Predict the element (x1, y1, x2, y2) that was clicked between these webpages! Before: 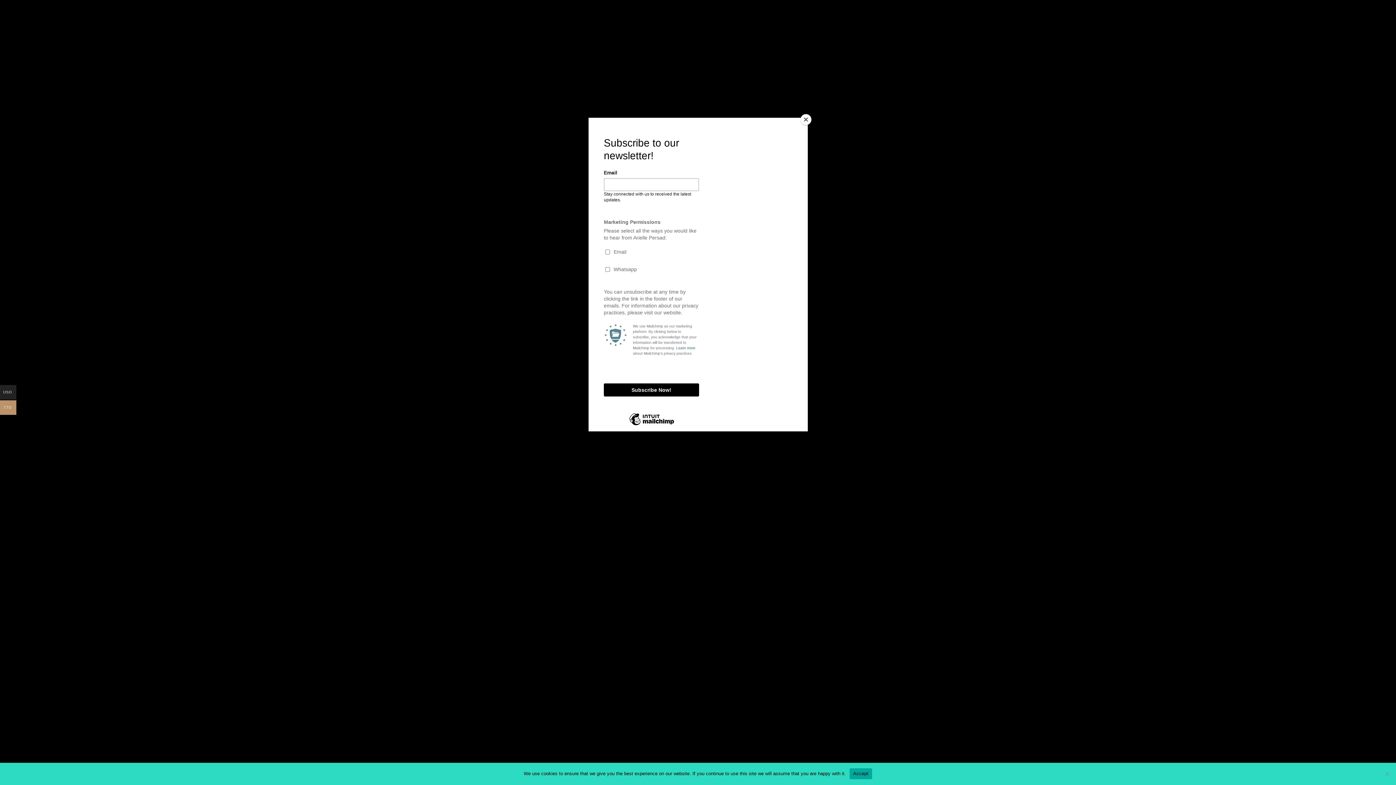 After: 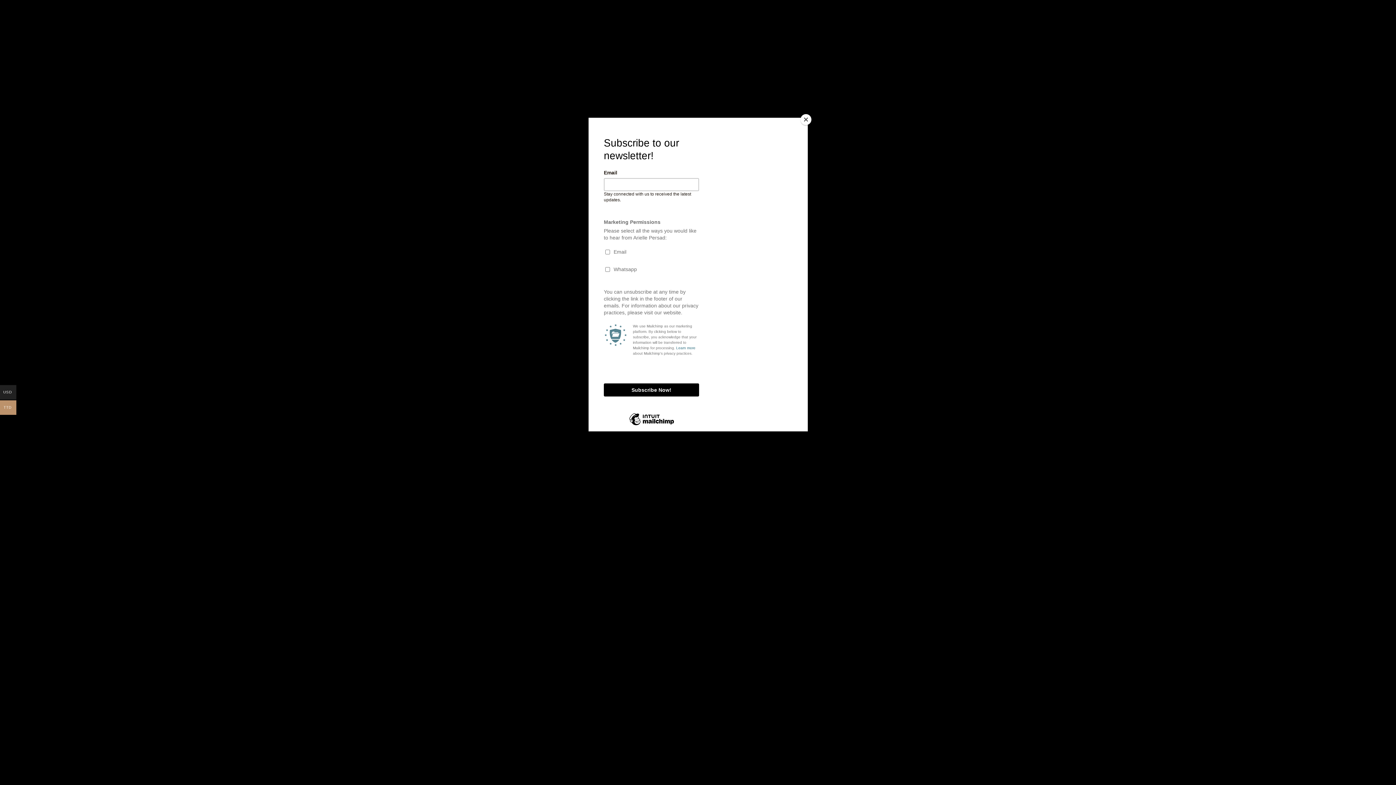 Action: label: Accept bbox: (849, 768, 872, 779)